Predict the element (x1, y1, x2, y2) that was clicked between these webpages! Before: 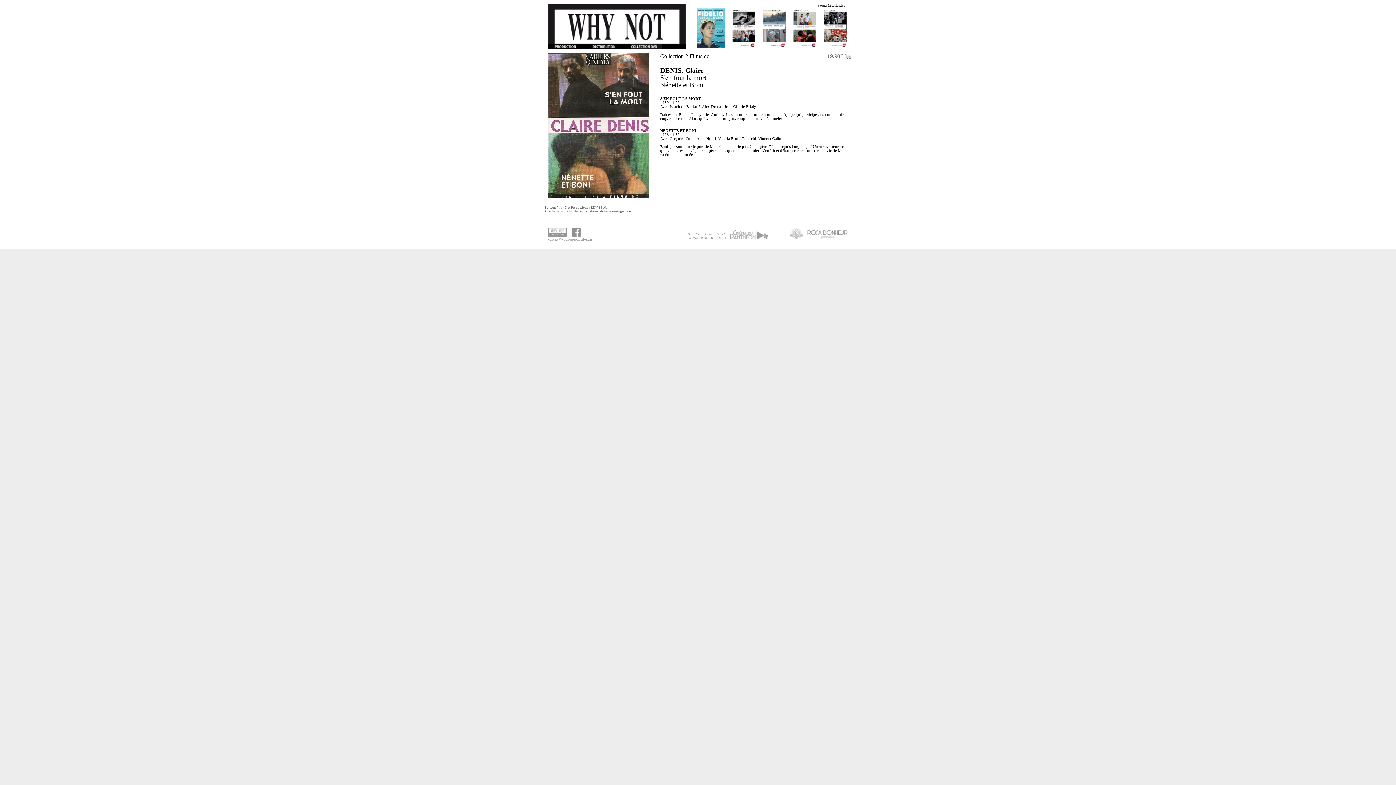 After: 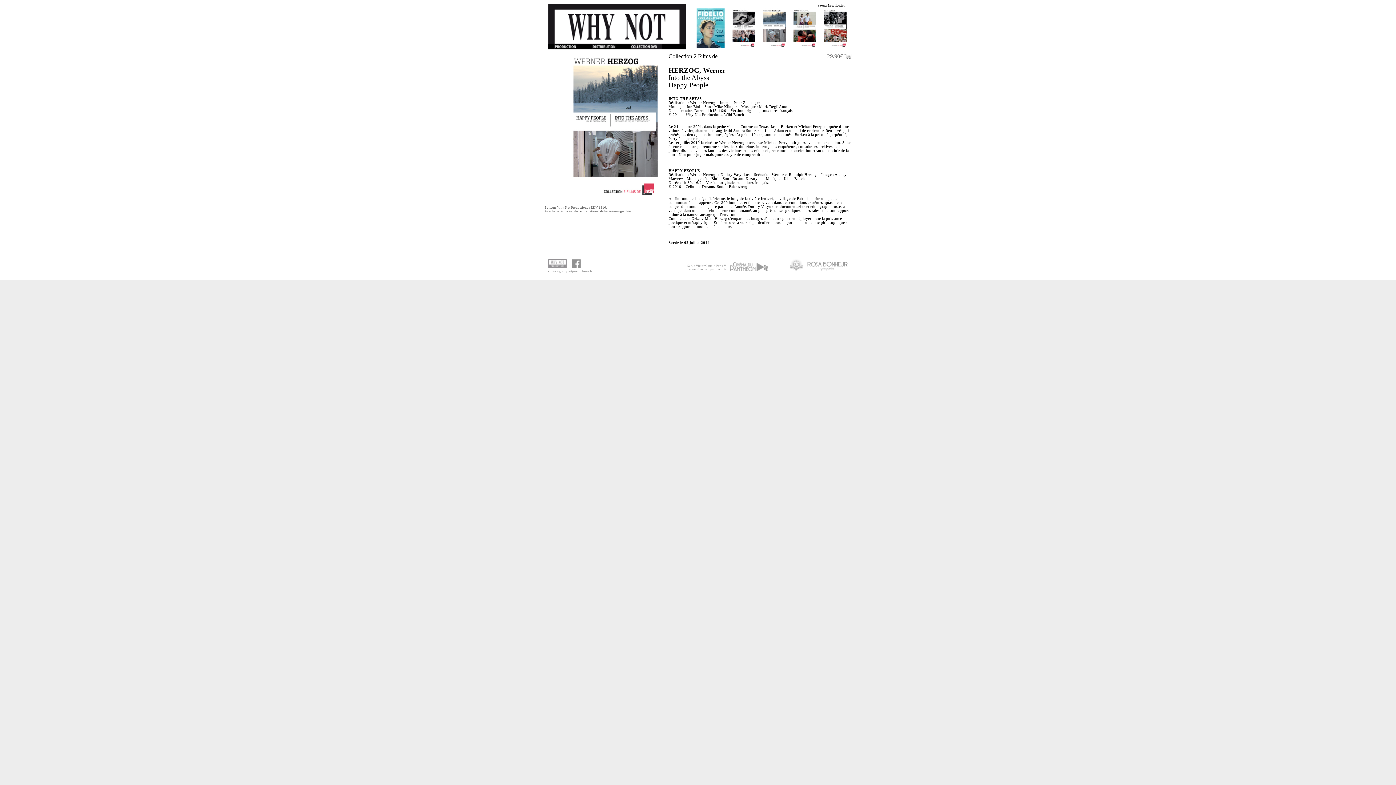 Action: bbox: (756, 24, 785, 30)